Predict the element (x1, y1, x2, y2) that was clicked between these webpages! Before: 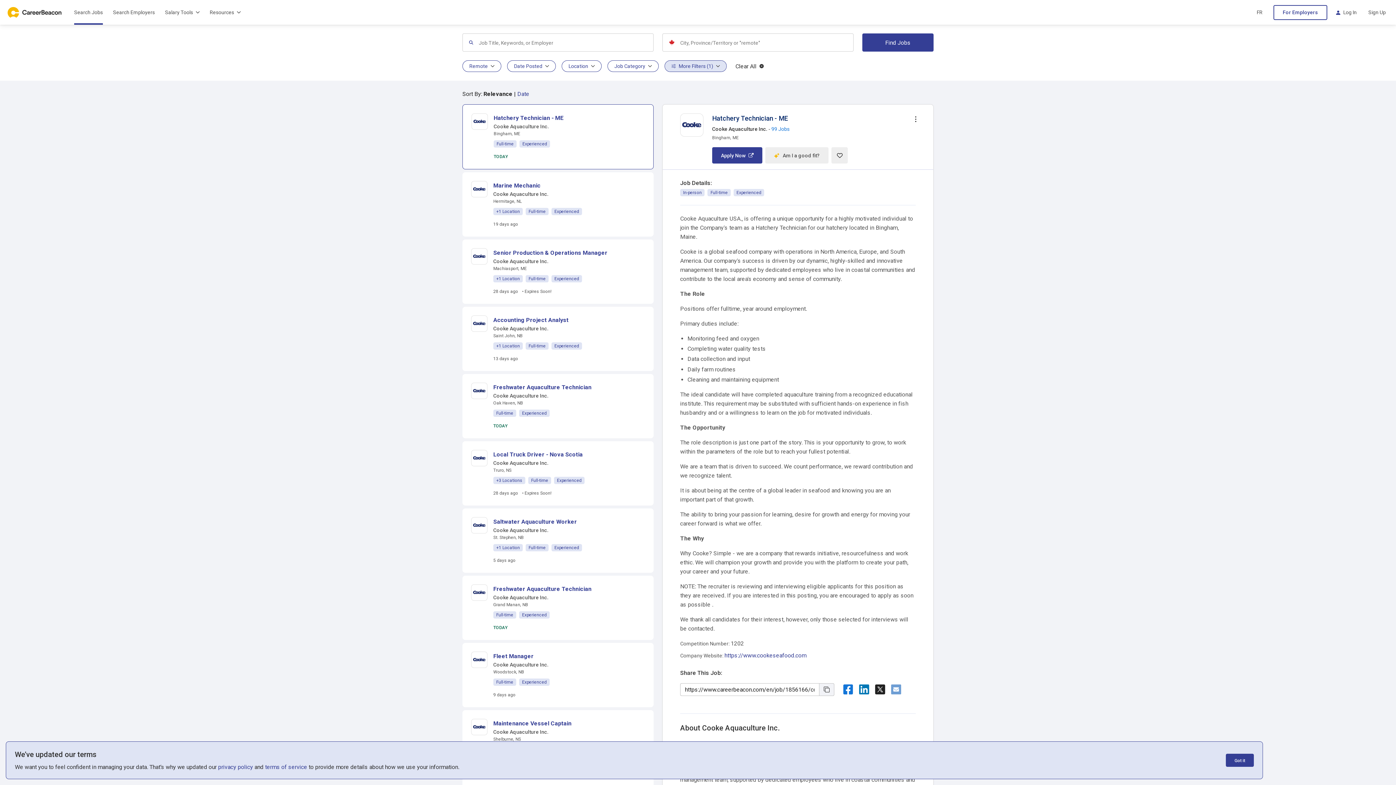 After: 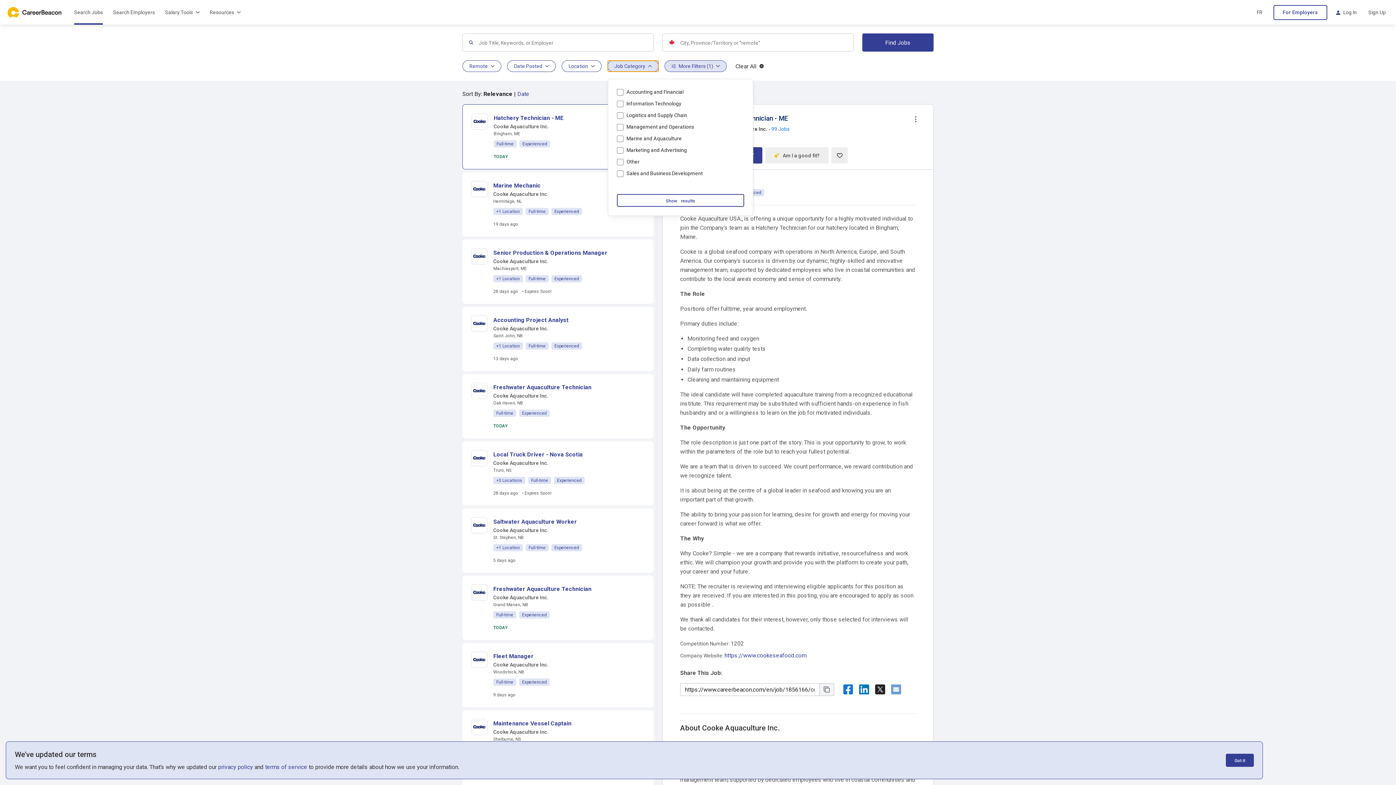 Action: label: Job Category bbox: (608, 60, 658, 71)